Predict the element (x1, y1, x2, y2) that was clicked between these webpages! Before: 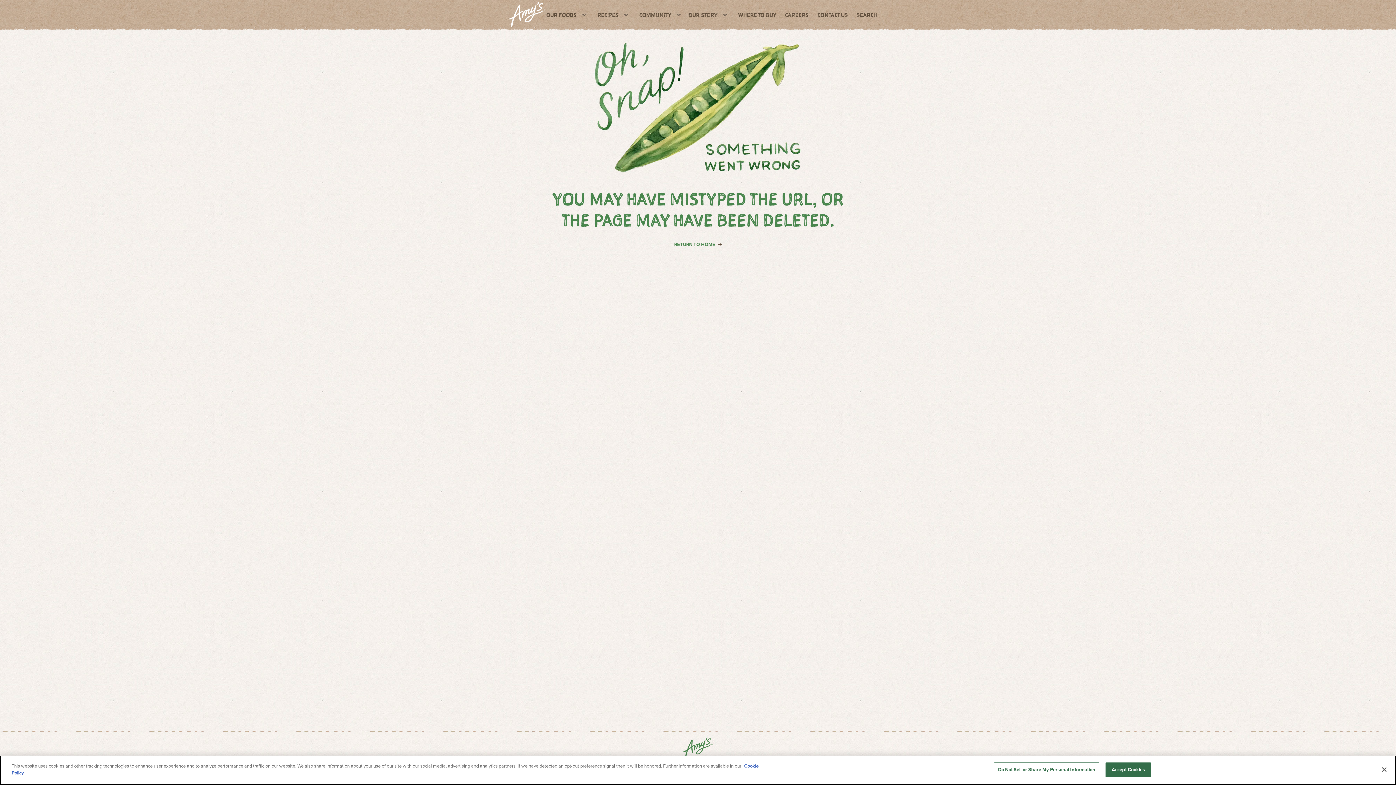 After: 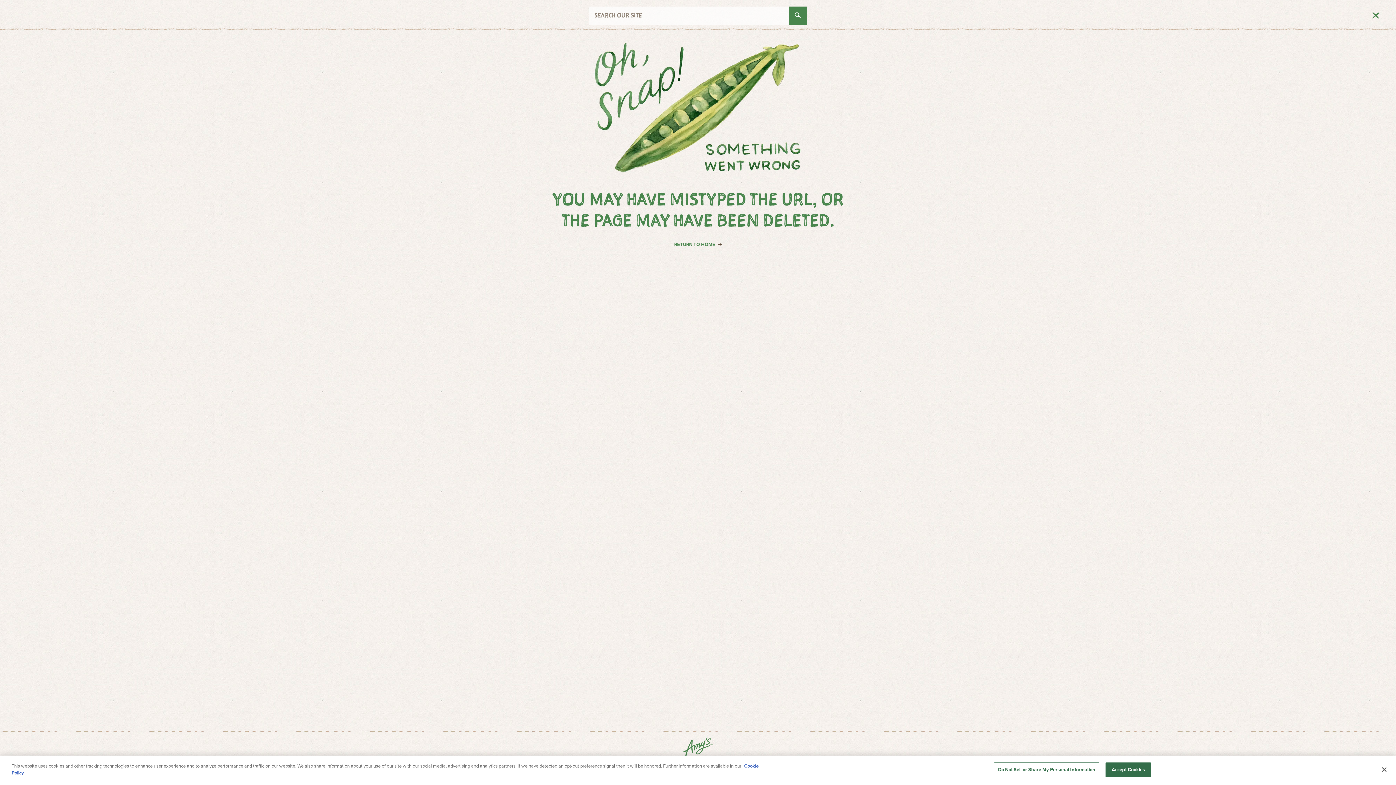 Action: label: SEARCH bbox: (856, 6, 877, 37)